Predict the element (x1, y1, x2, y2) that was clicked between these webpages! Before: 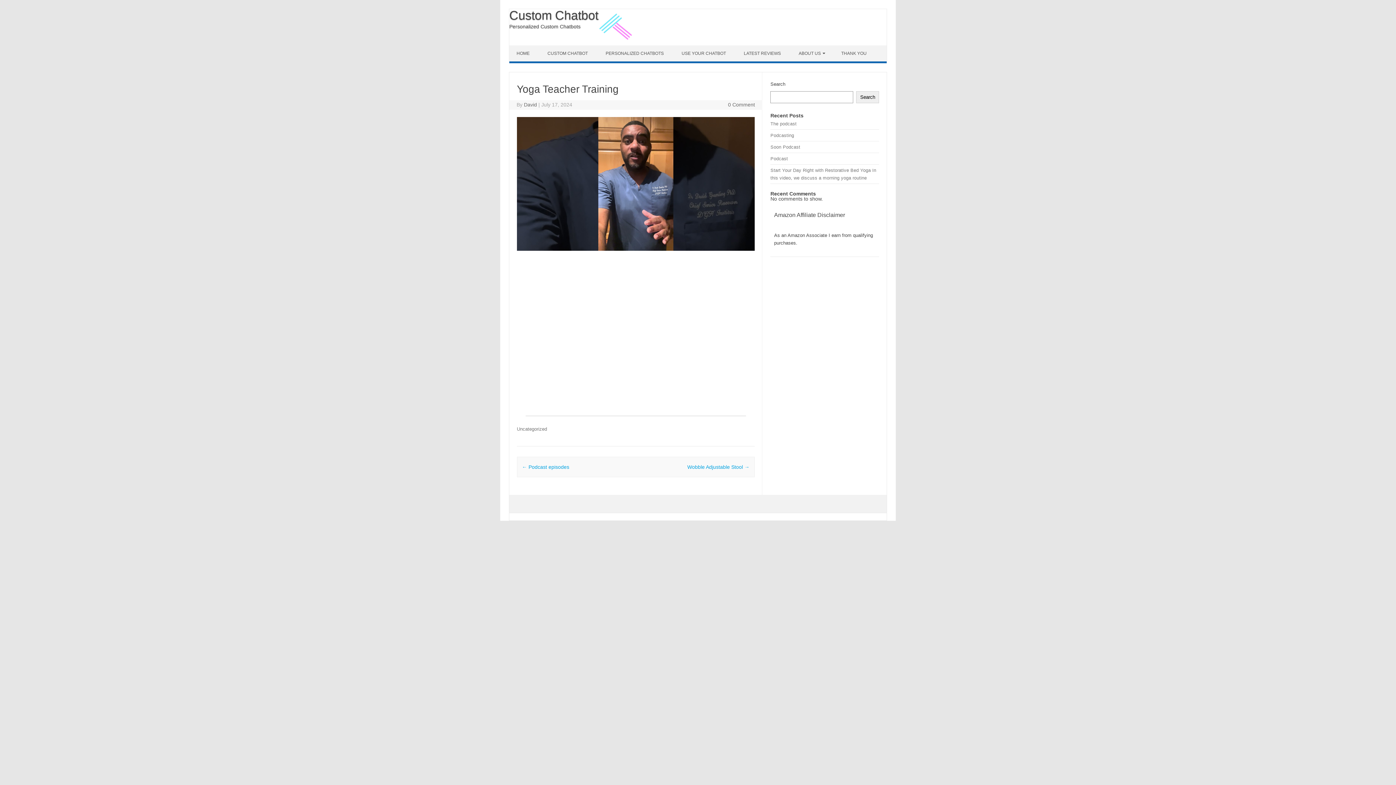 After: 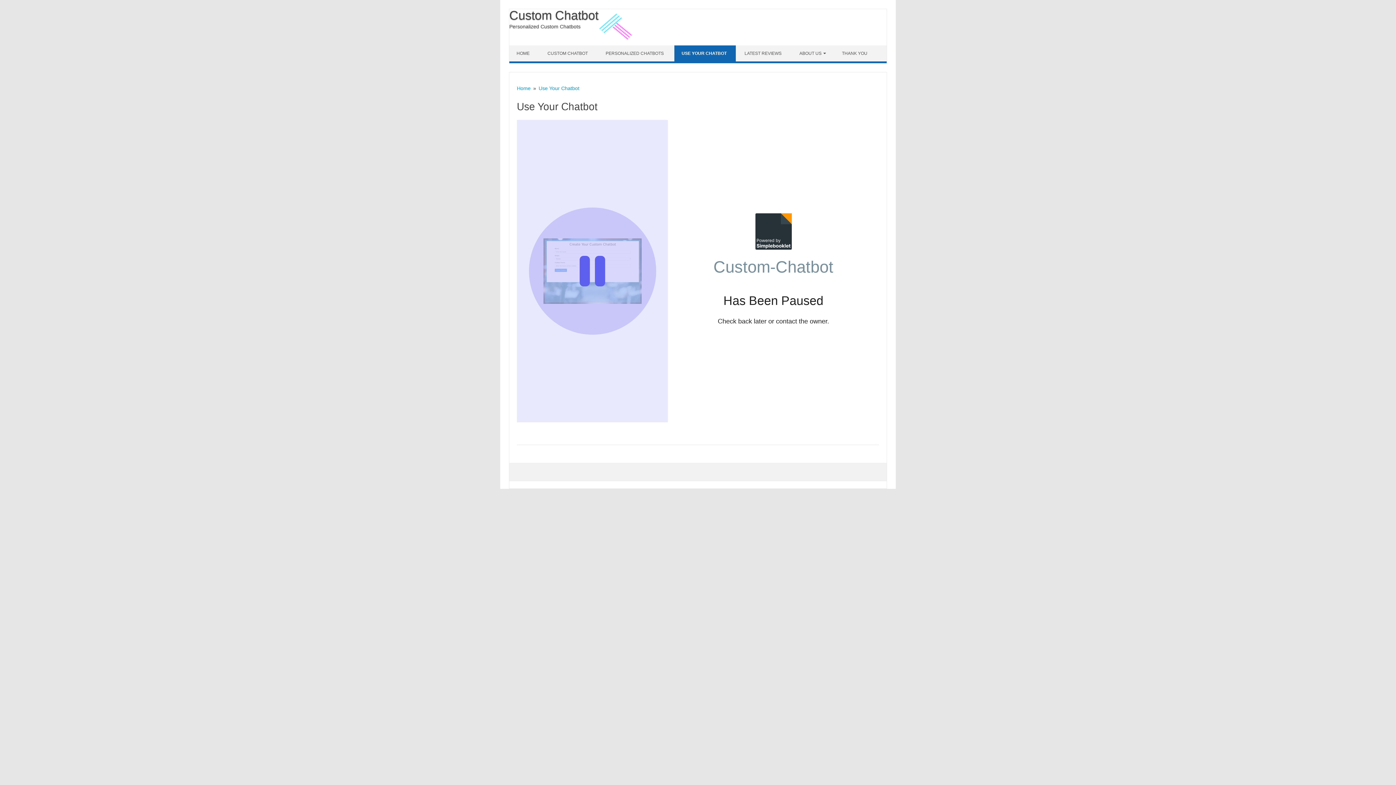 Action: bbox: (674, 45, 735, 61) label: USE YOUR CHATBOT